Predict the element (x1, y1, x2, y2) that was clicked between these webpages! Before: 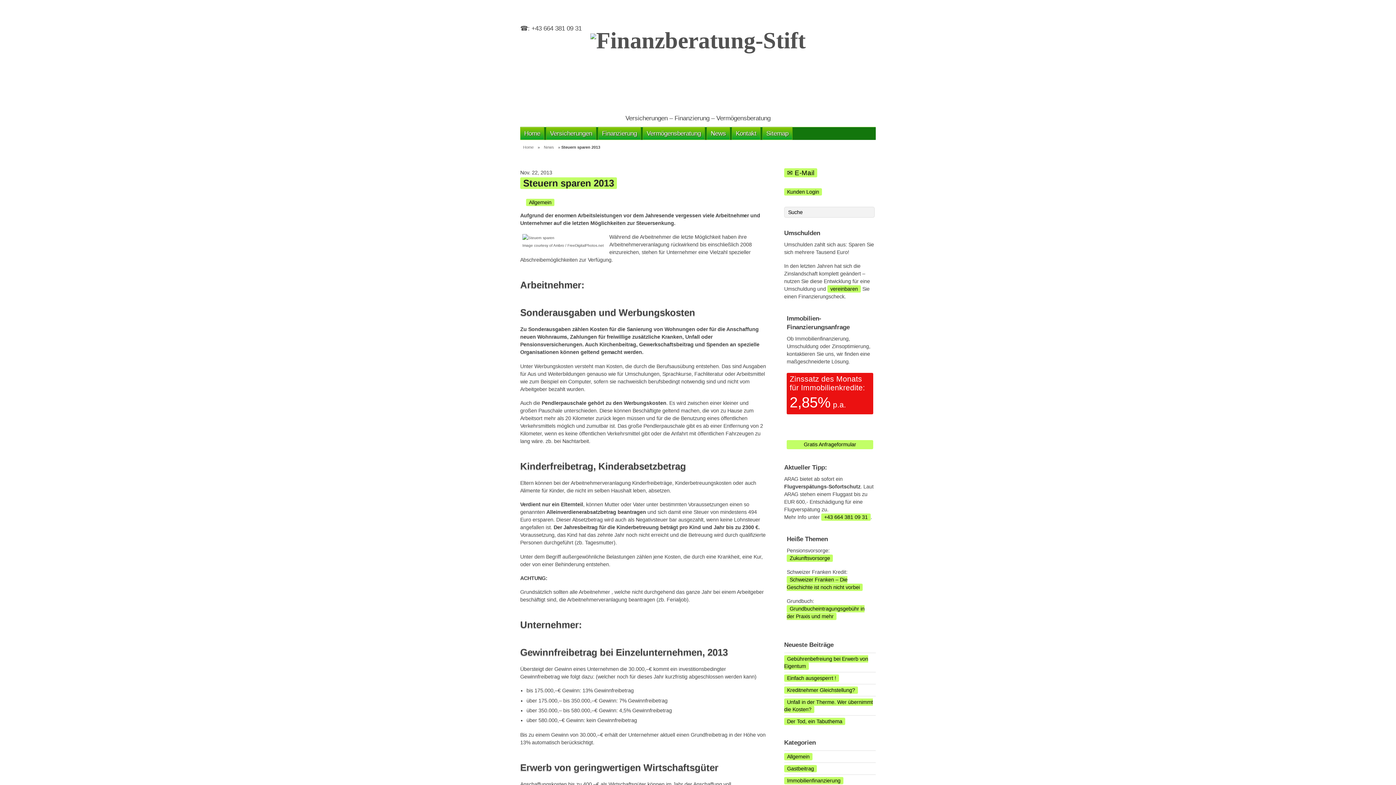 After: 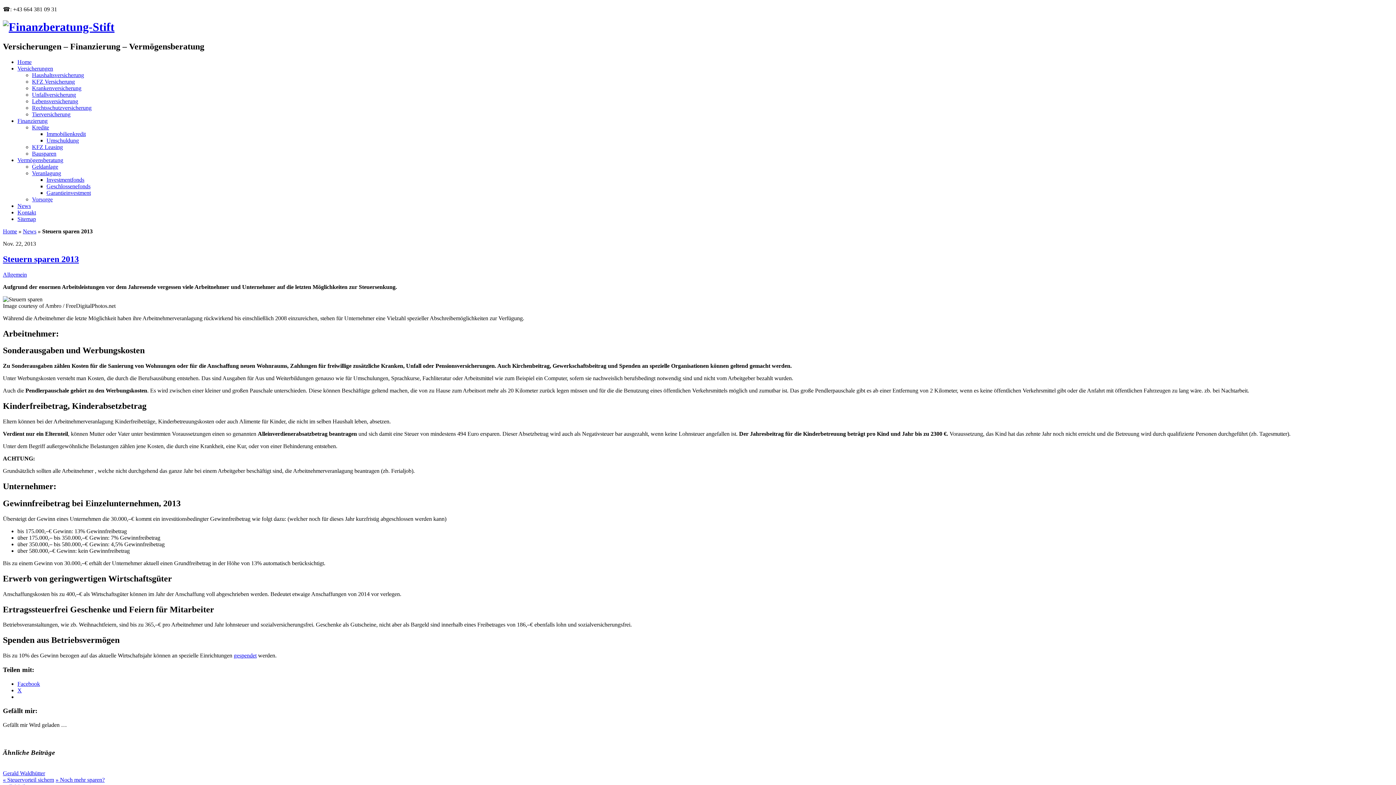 Action: label: Steuern sparen 2013 bbox: (520, 177, 617, 189)